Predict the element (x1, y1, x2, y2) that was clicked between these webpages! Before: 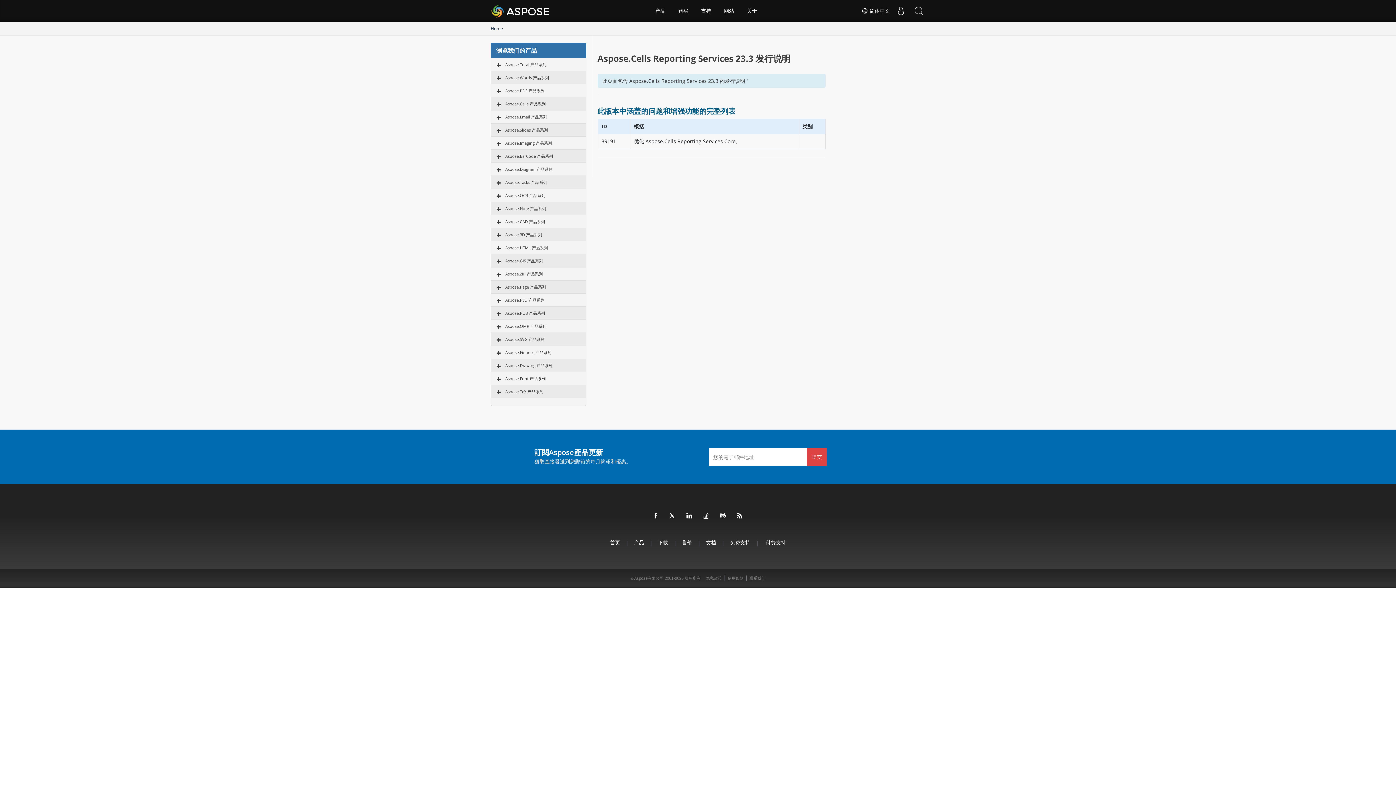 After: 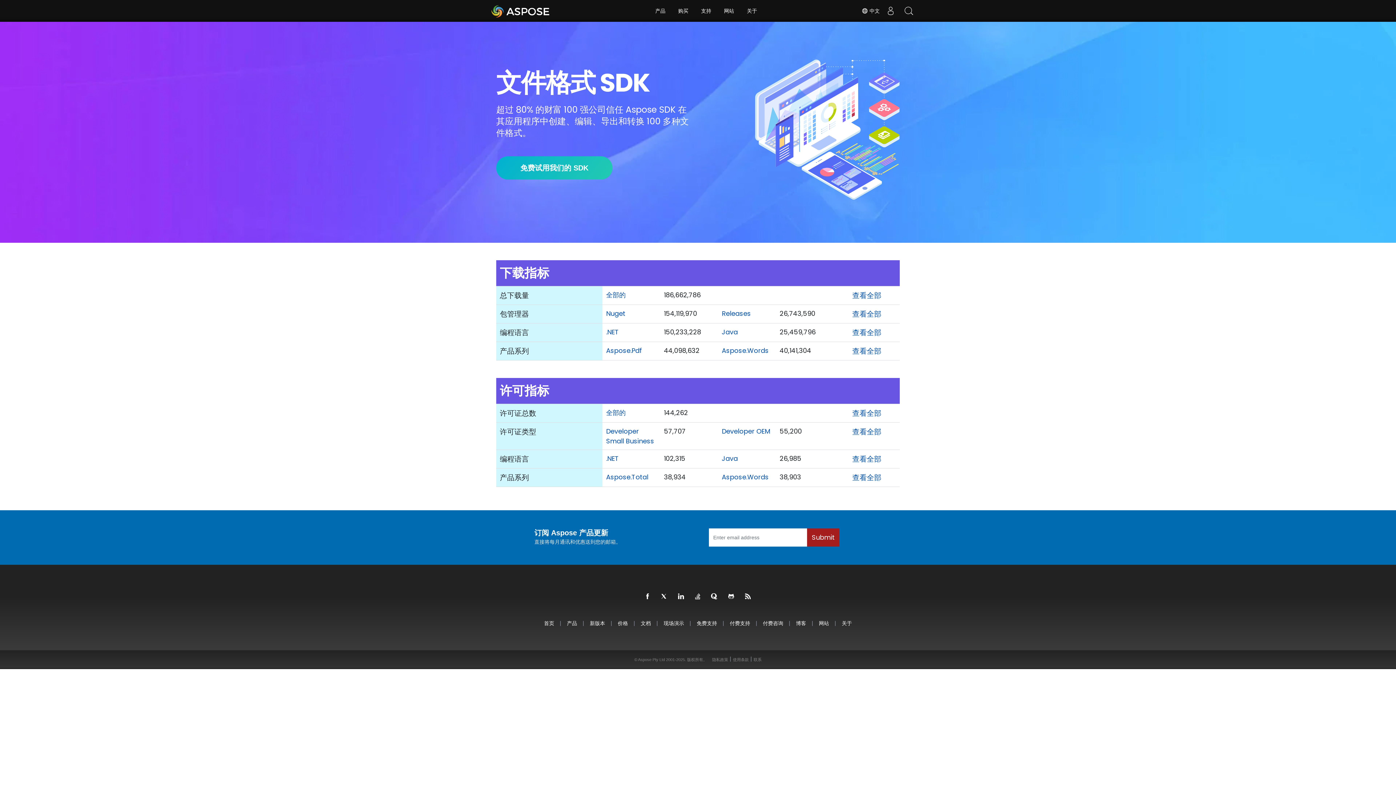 Action: bbox: (610, 539, 620, 546) label: 首页